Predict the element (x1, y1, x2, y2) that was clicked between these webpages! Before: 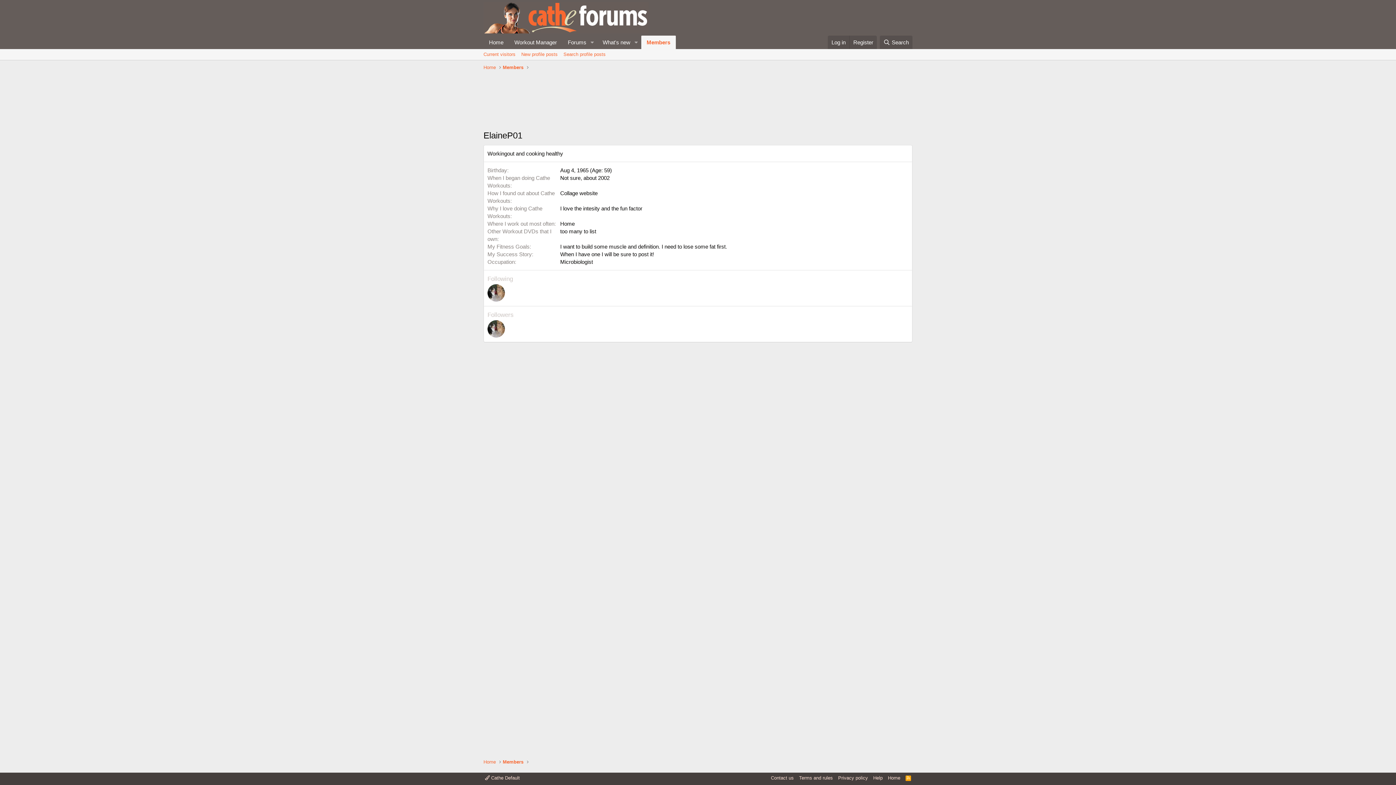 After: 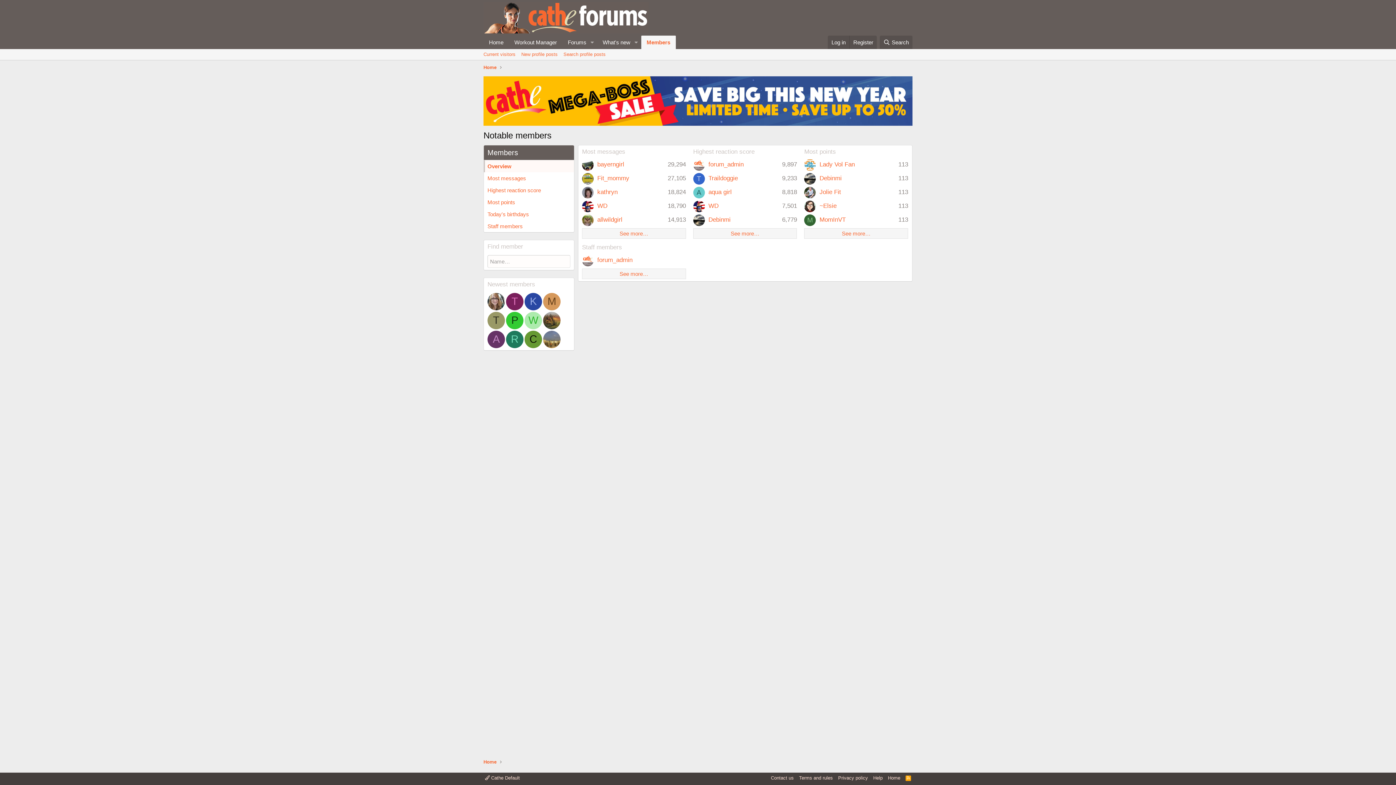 Action: bbox: (641, 35, 675, 49) label: Members